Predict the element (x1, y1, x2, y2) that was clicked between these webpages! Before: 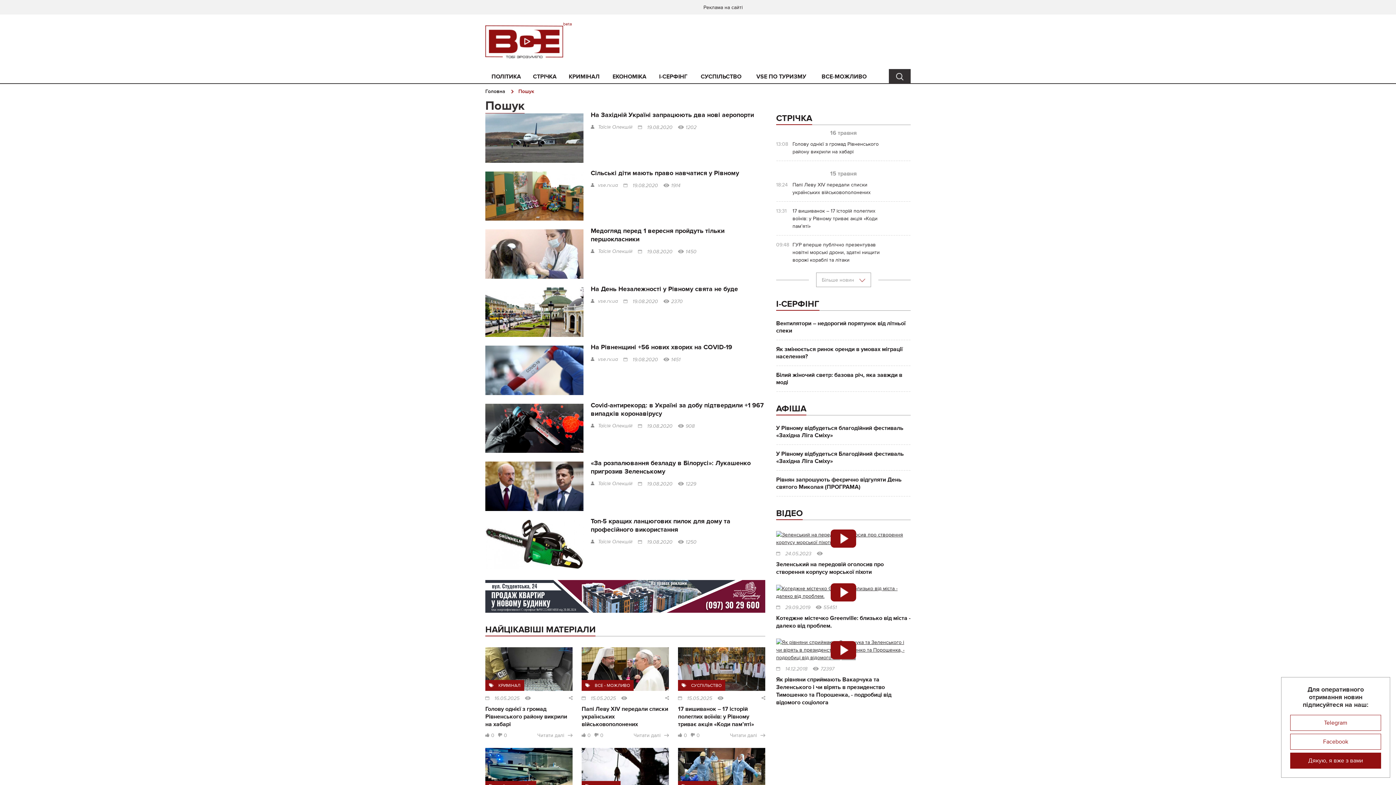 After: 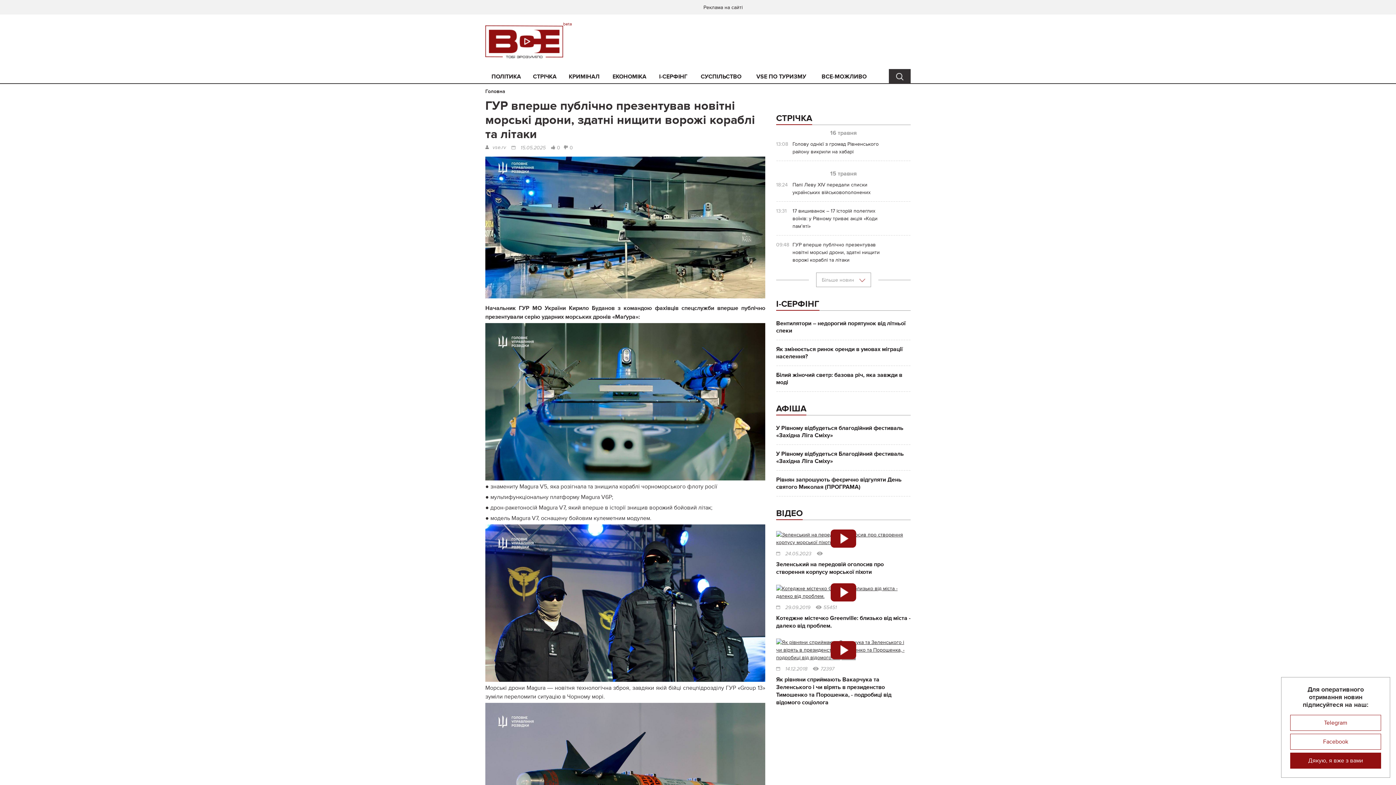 Action: bbox: (485, 748, 572, 792)